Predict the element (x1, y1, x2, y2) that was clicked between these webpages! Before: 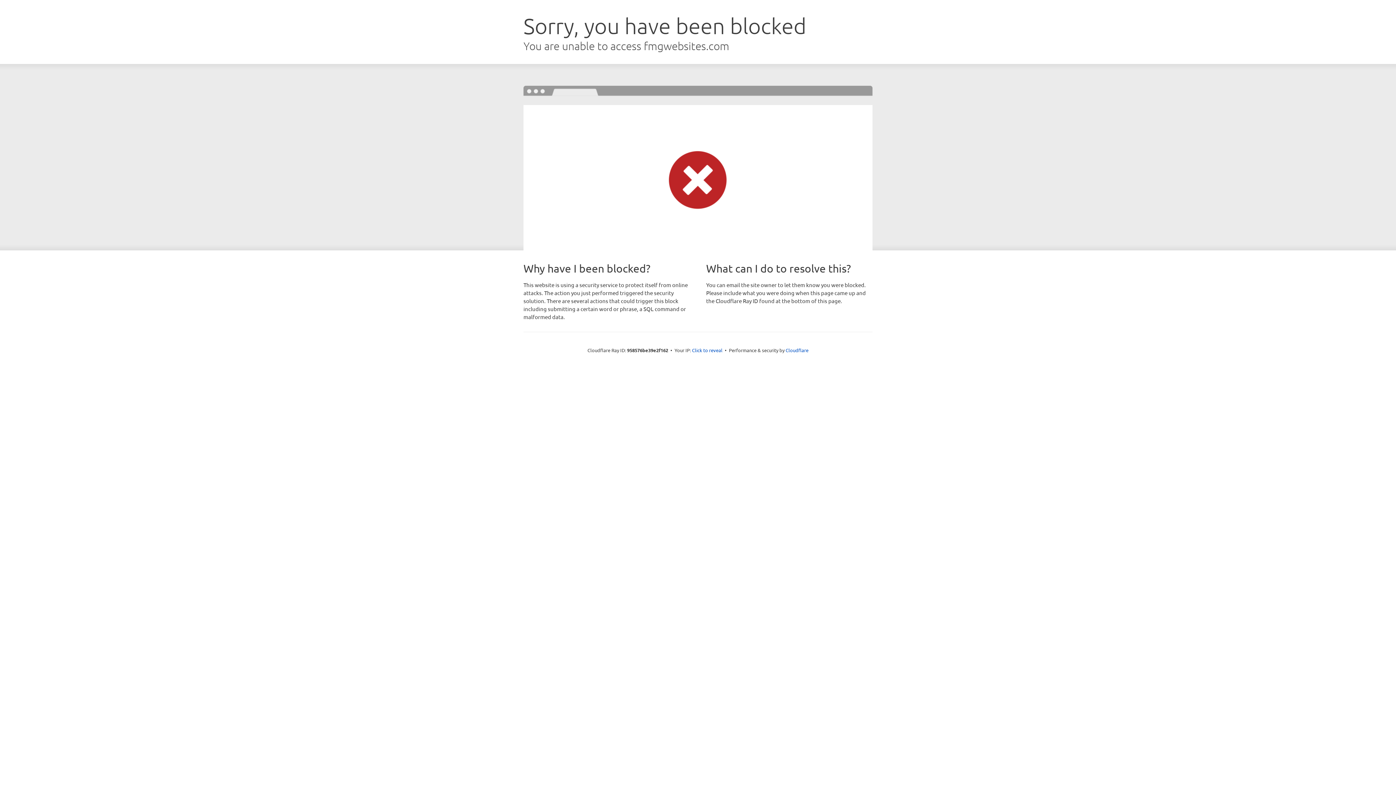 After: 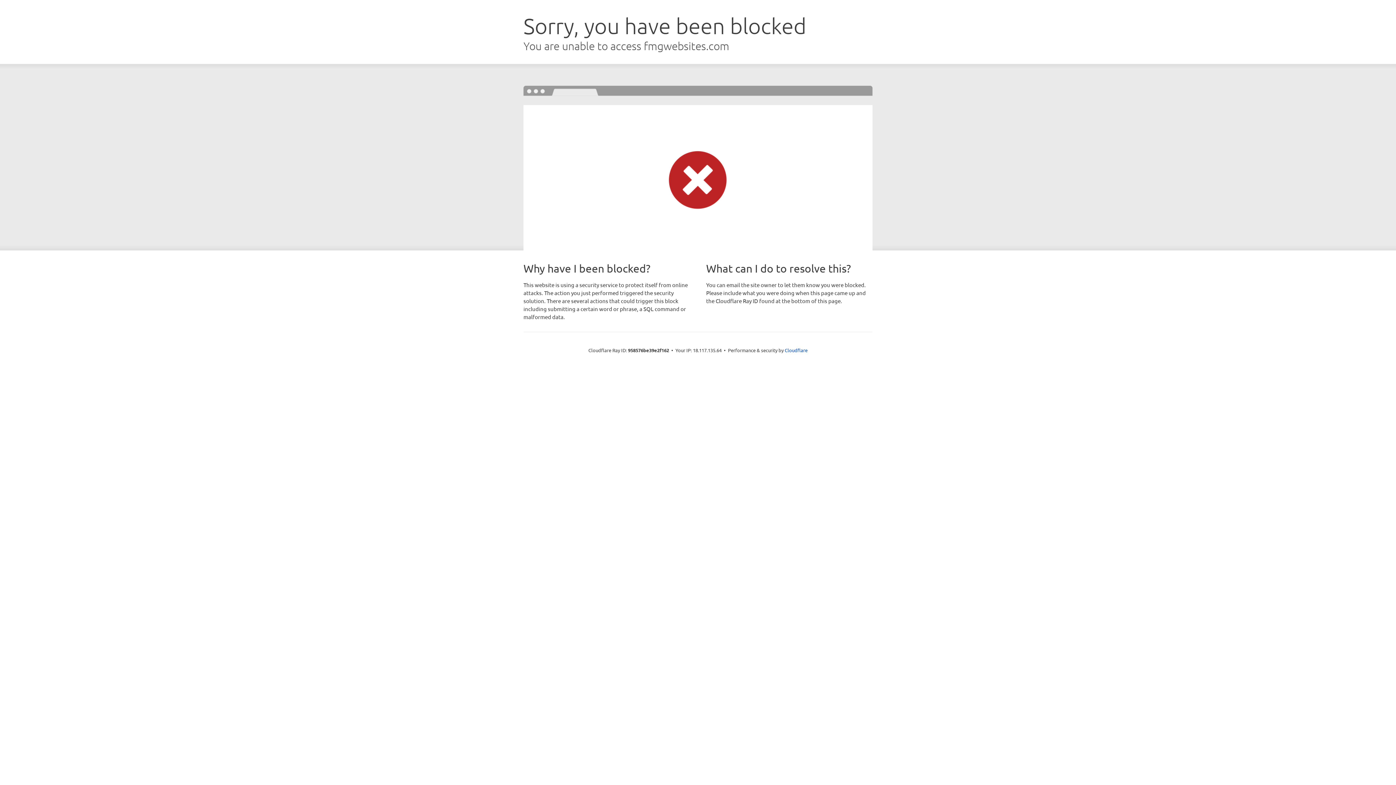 Action: label: Click to reveal bbox: (692, 346, 722, 353)